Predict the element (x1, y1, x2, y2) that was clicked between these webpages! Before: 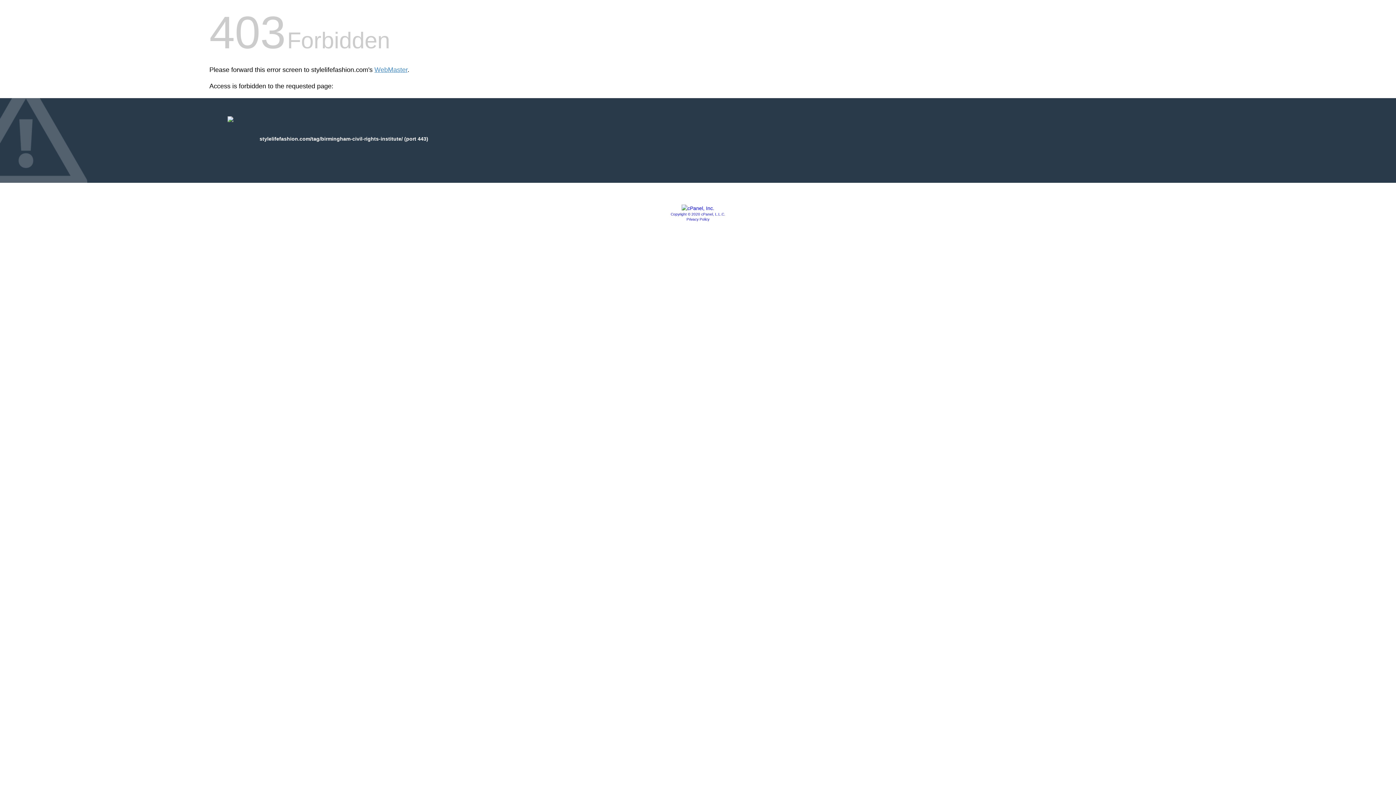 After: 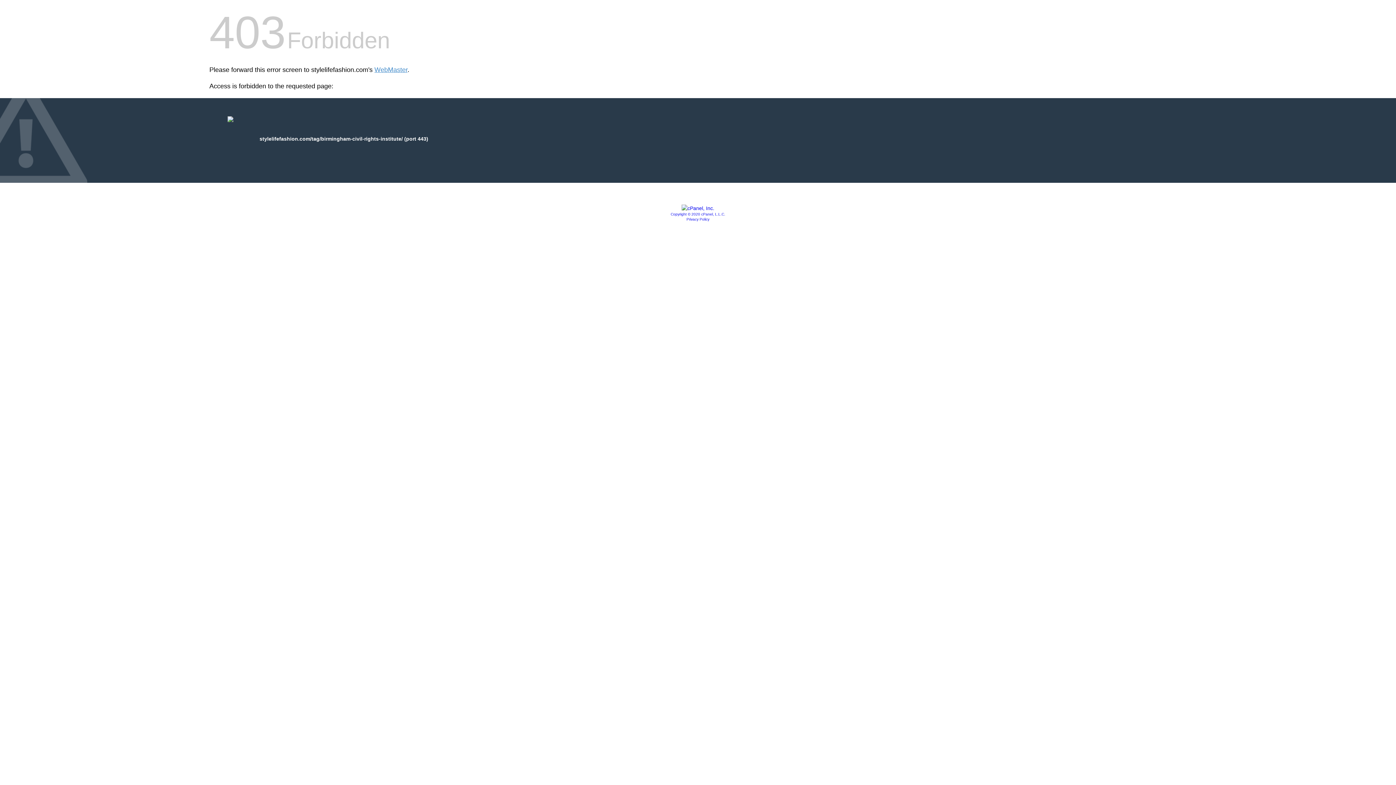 Action: bbox: (681, 205, 714, 211)